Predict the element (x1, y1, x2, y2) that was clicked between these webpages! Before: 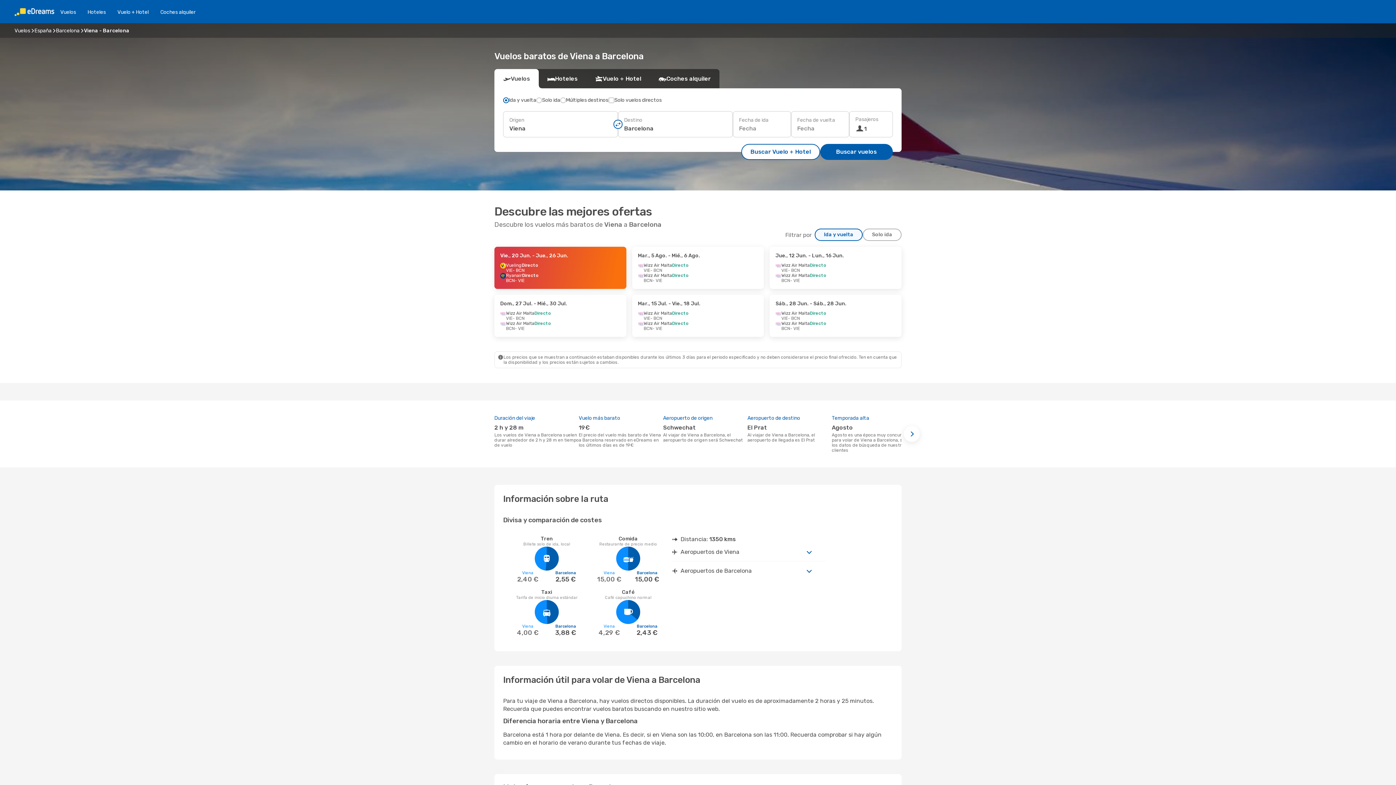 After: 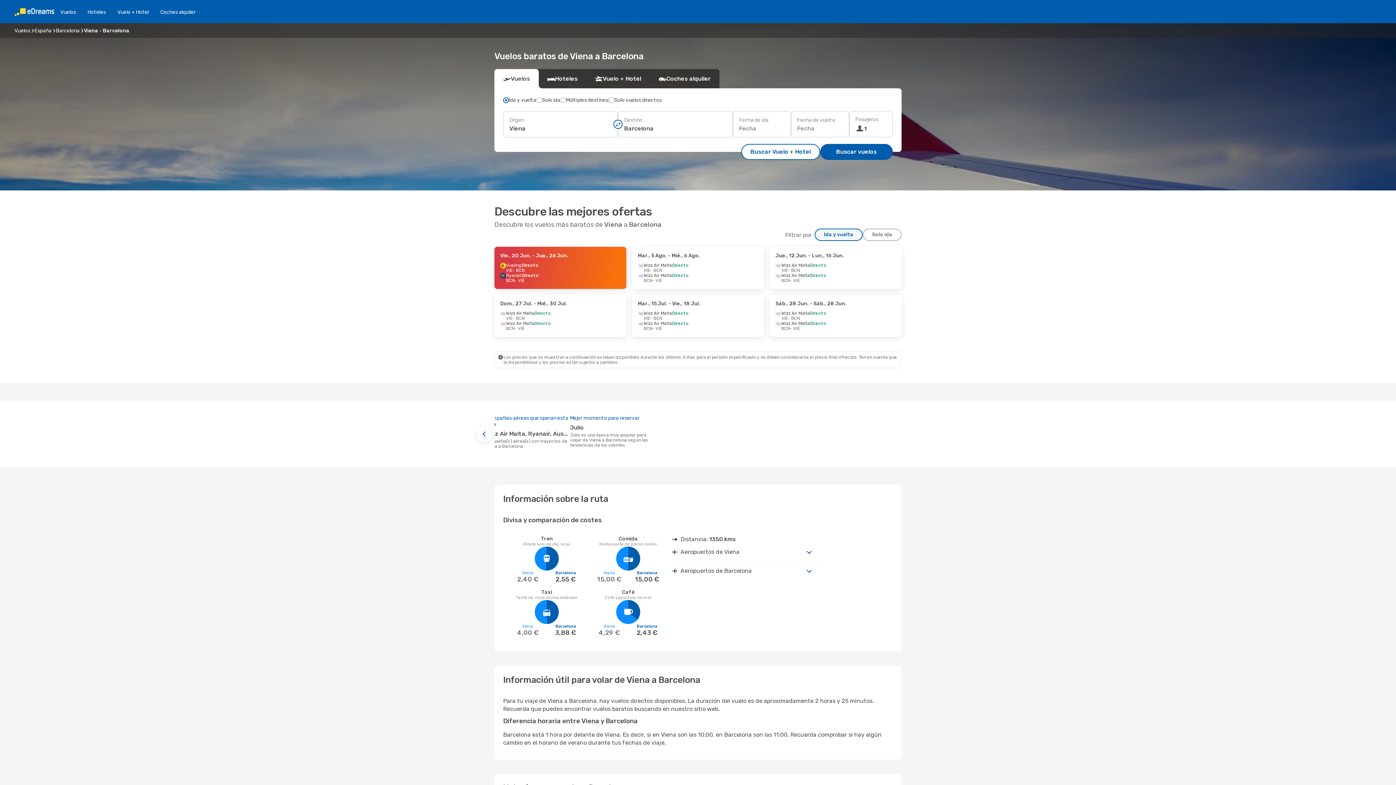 Action: bbox: (904, 426, 920, 442)